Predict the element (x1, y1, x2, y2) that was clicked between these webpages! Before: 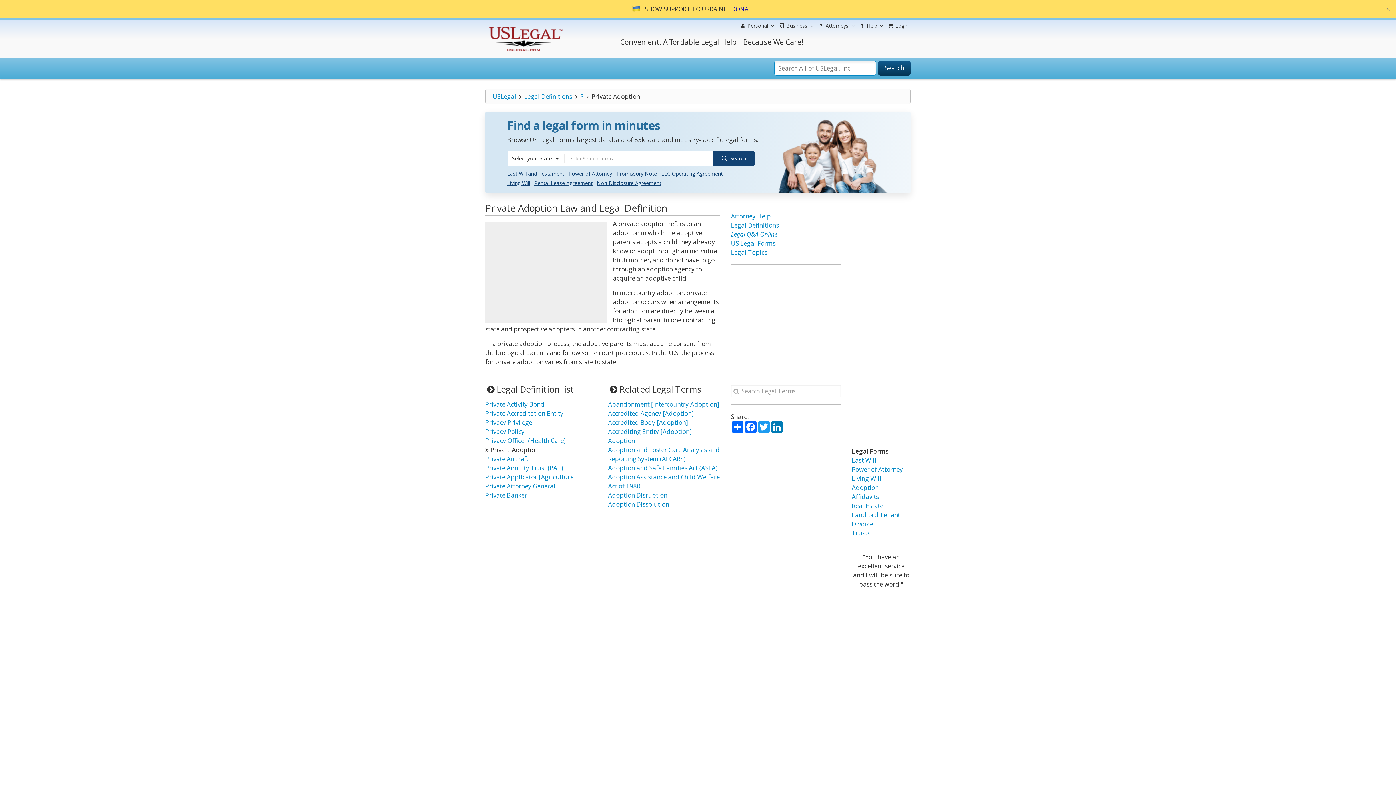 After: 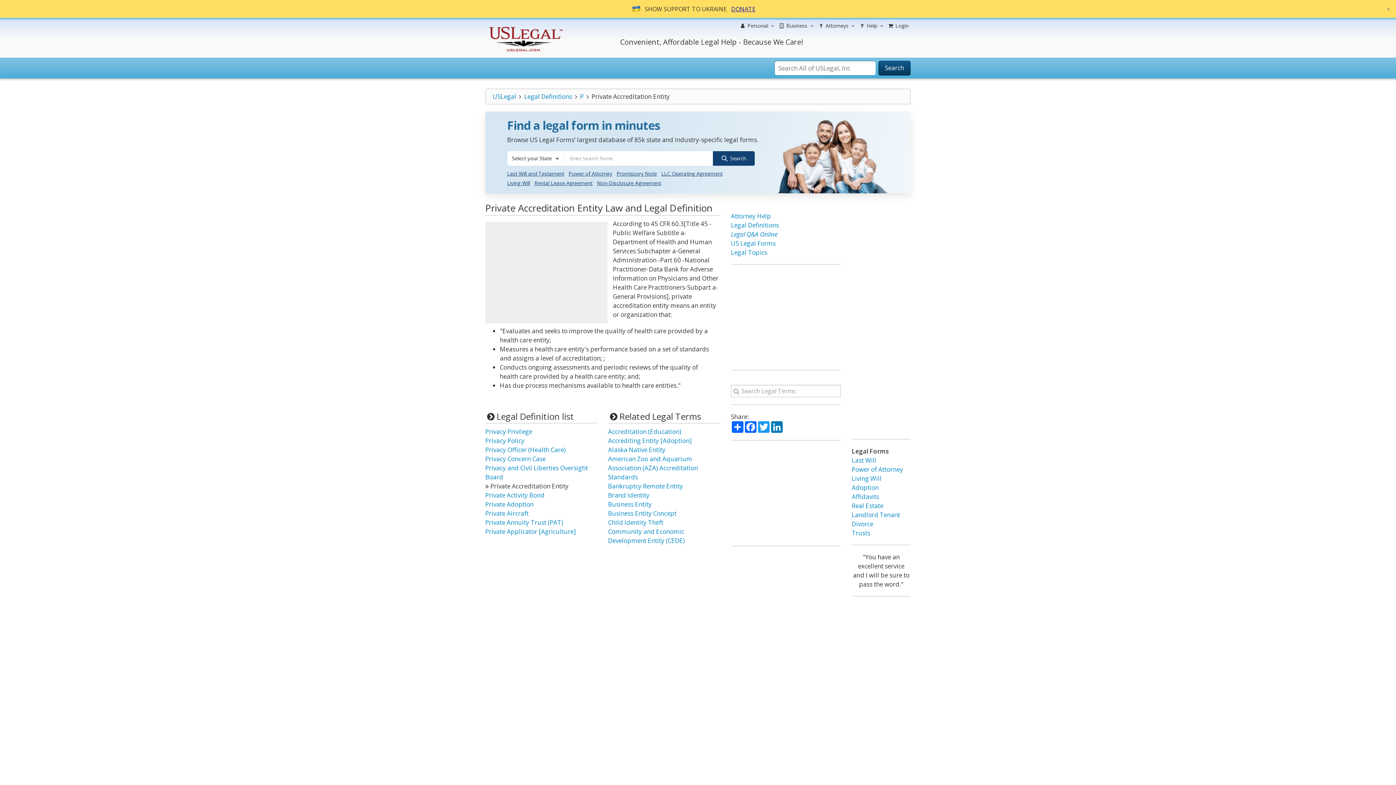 Action: label: Private Accreditation Entity bbox: (485, 409, 563, 417)